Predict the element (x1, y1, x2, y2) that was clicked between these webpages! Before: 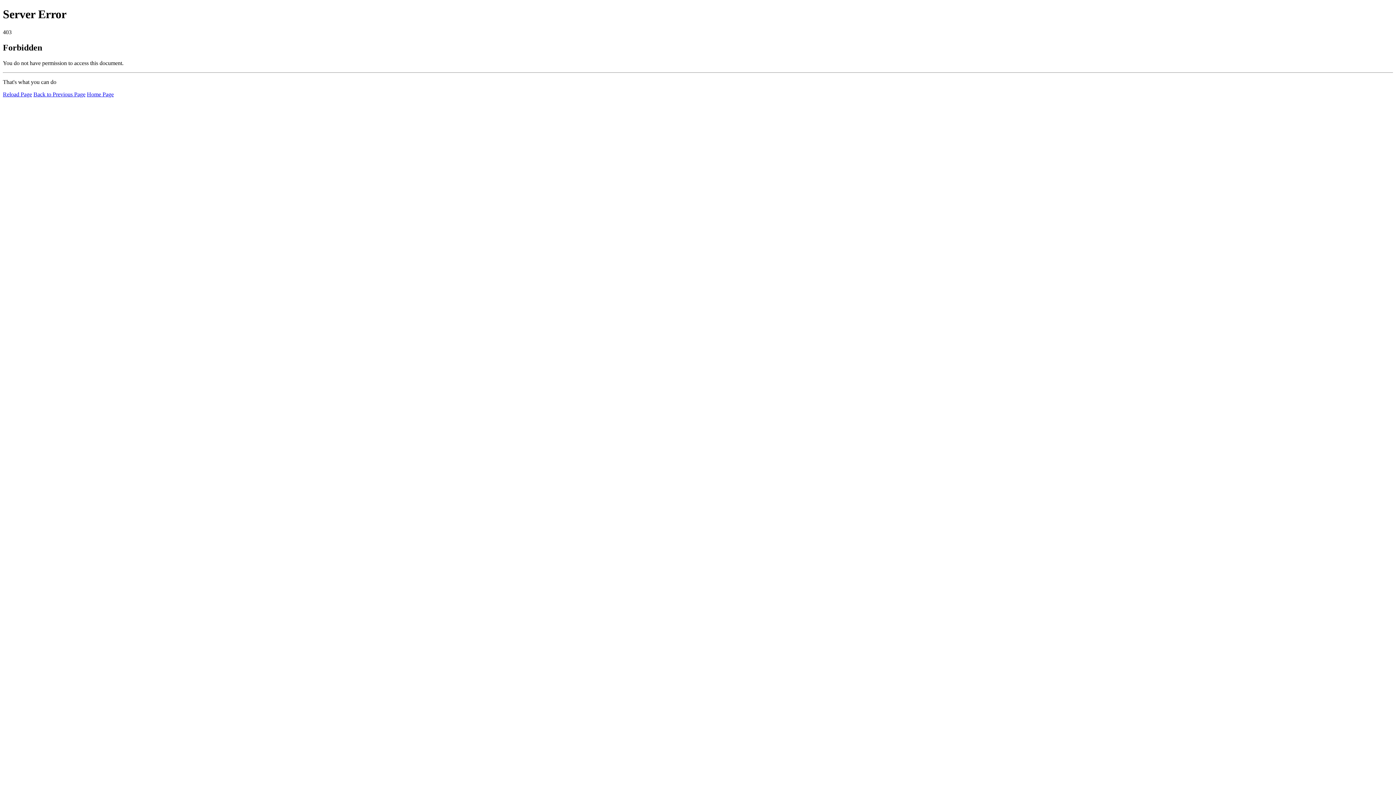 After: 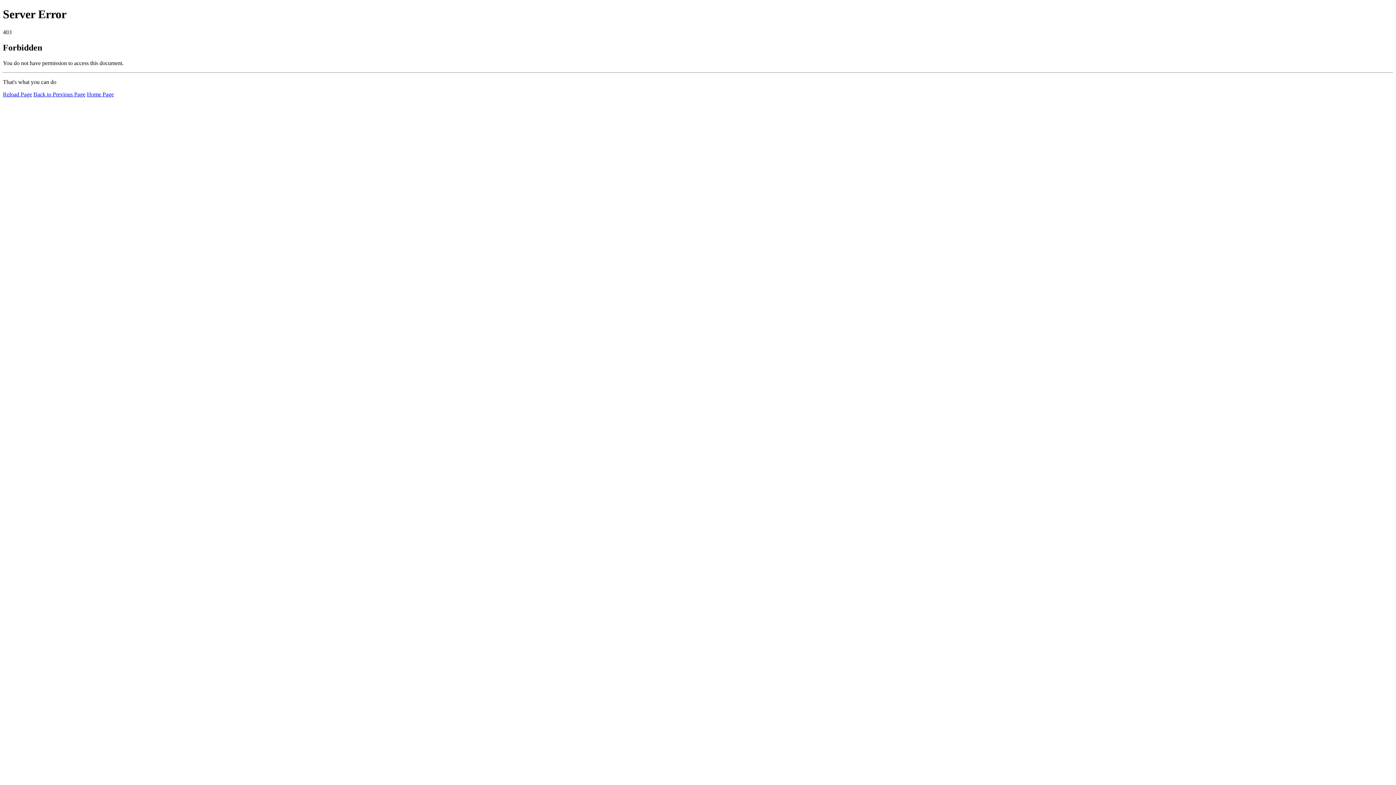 Action: label: Reload Page bbox: (2, 91, 32, 97)